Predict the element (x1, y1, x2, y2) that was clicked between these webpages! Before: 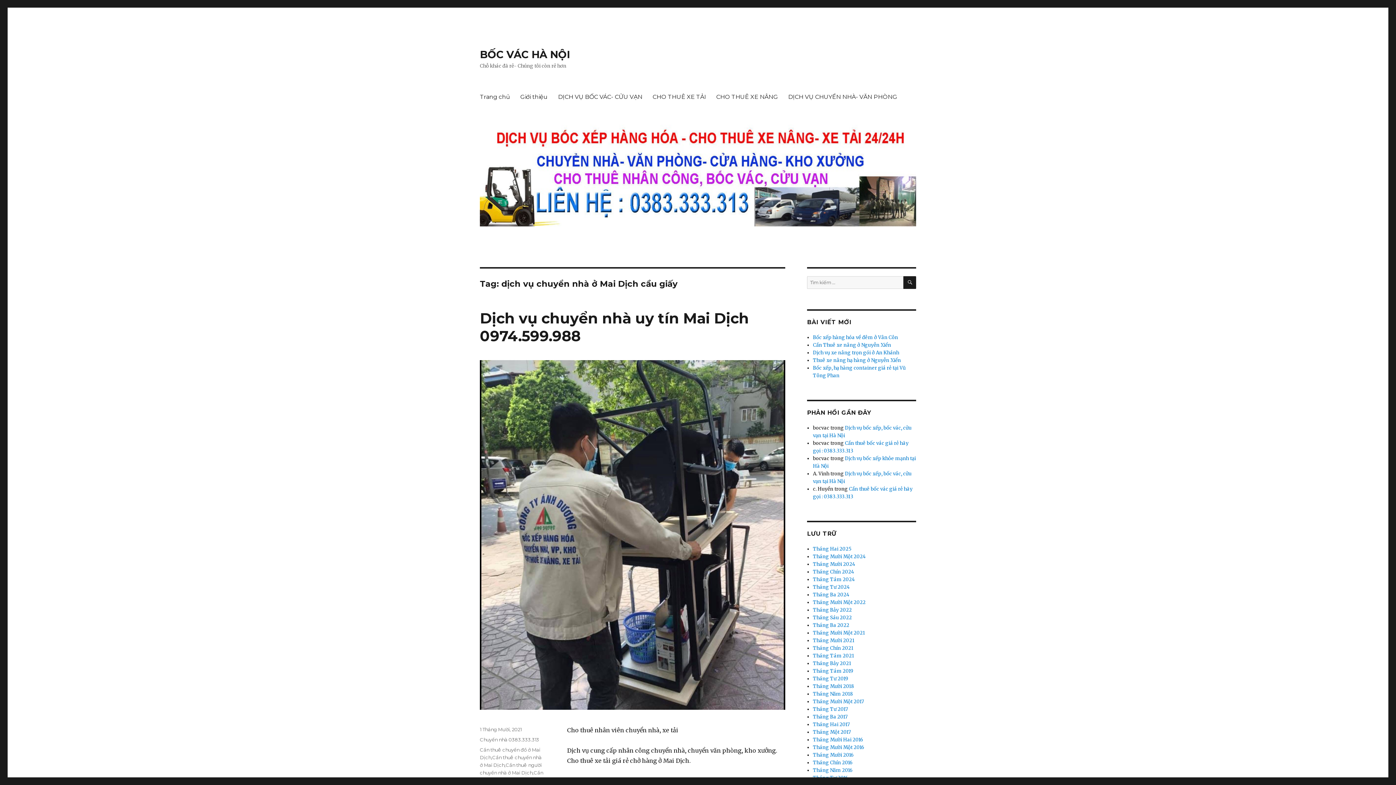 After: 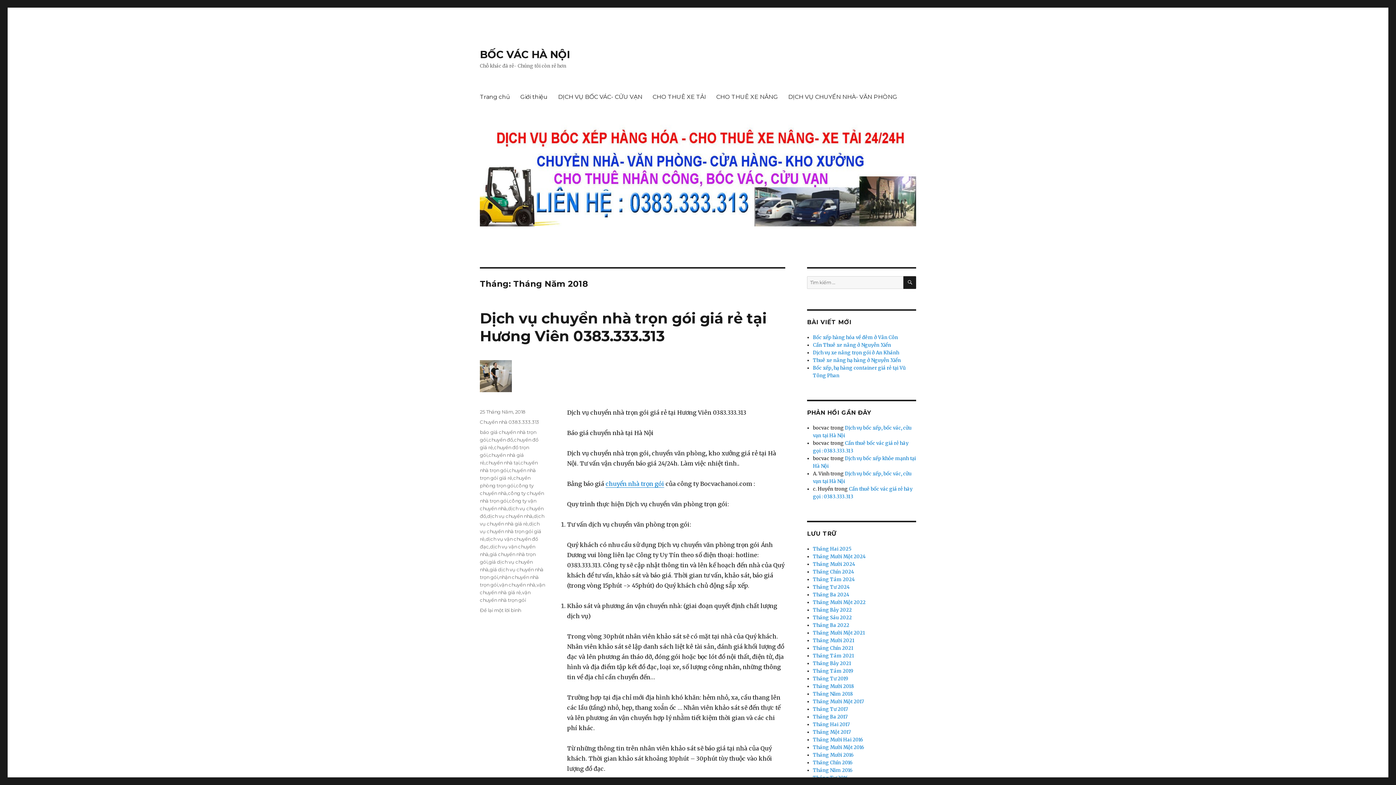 Action: bbox: (813, 691, 853, 697) label: Tháng Năm 2018